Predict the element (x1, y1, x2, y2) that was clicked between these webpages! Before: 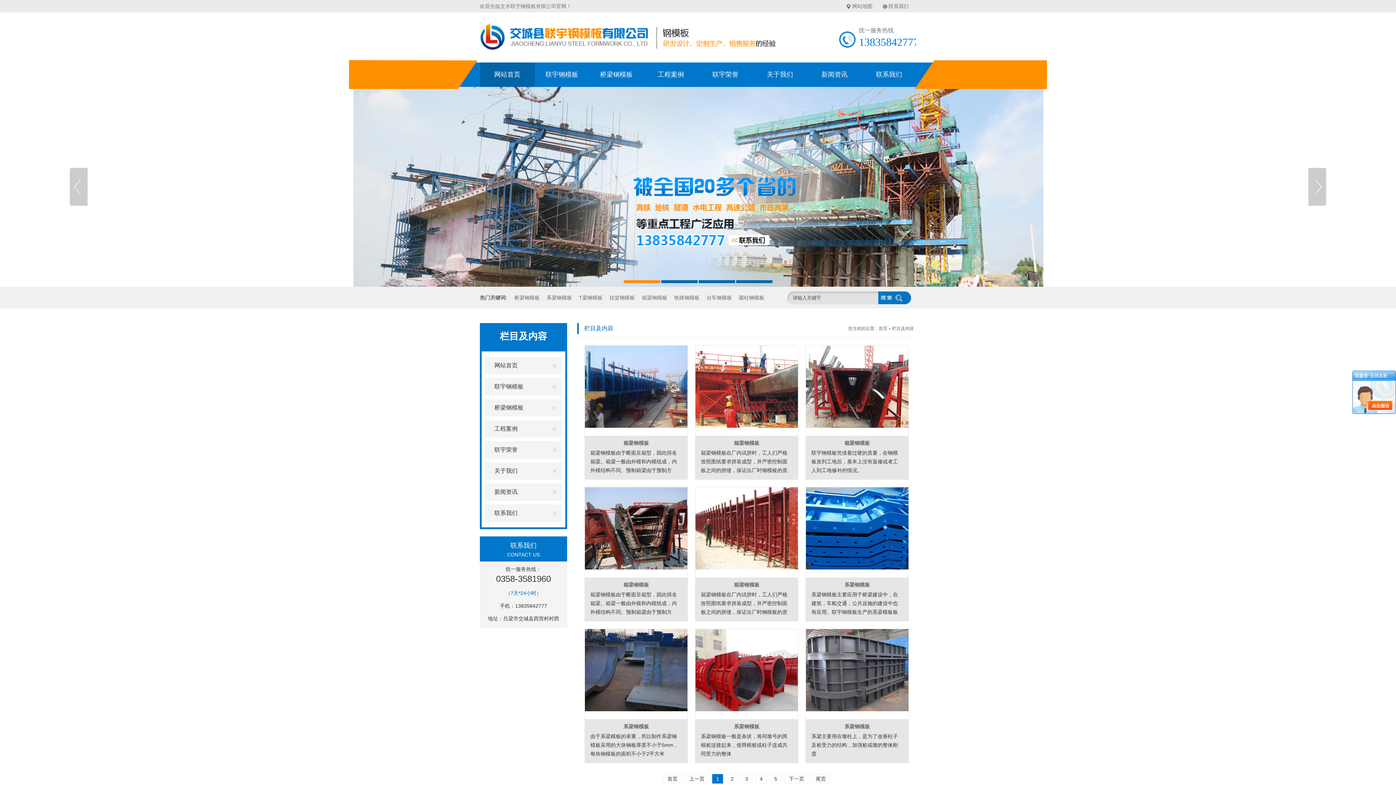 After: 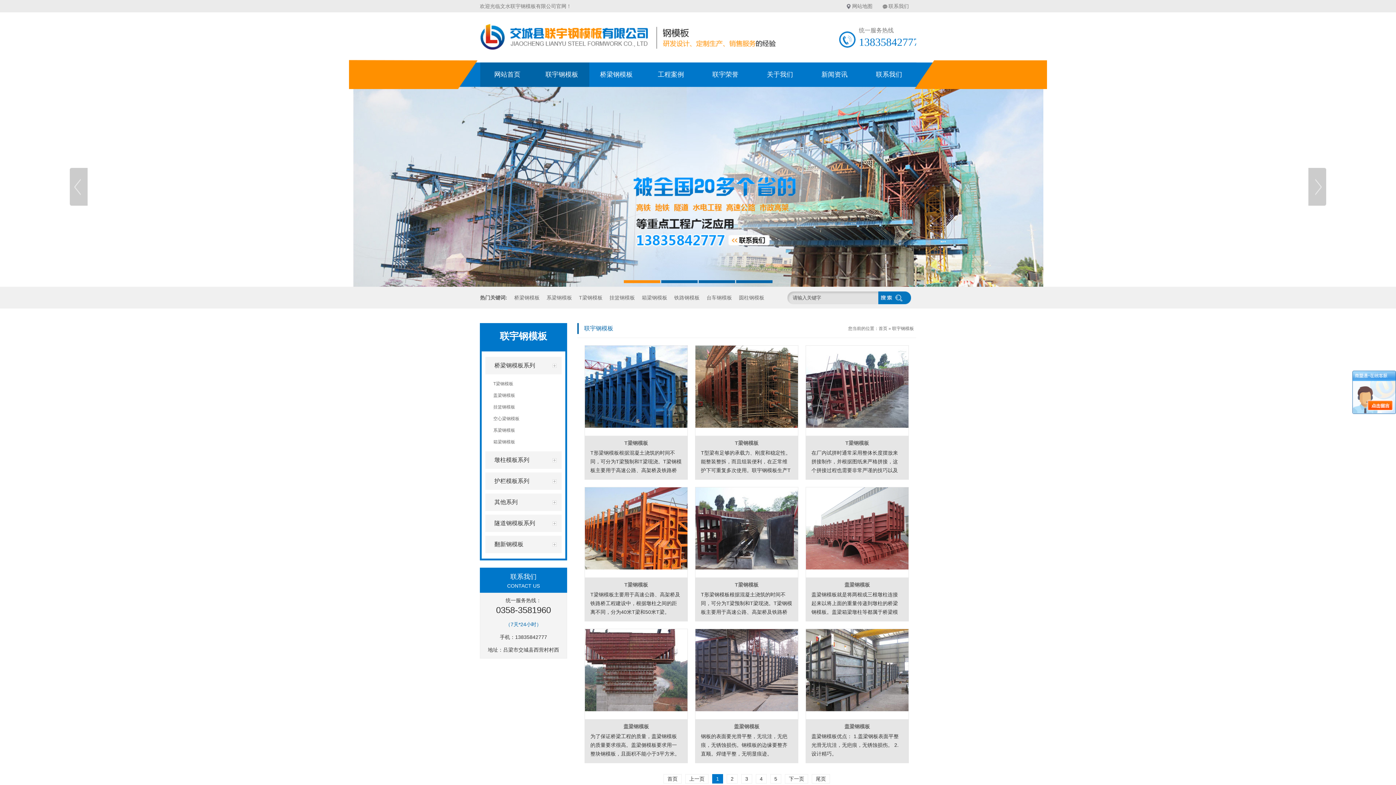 Action: bbox: (485, 378, 561, 395) label: 联宇钢模板